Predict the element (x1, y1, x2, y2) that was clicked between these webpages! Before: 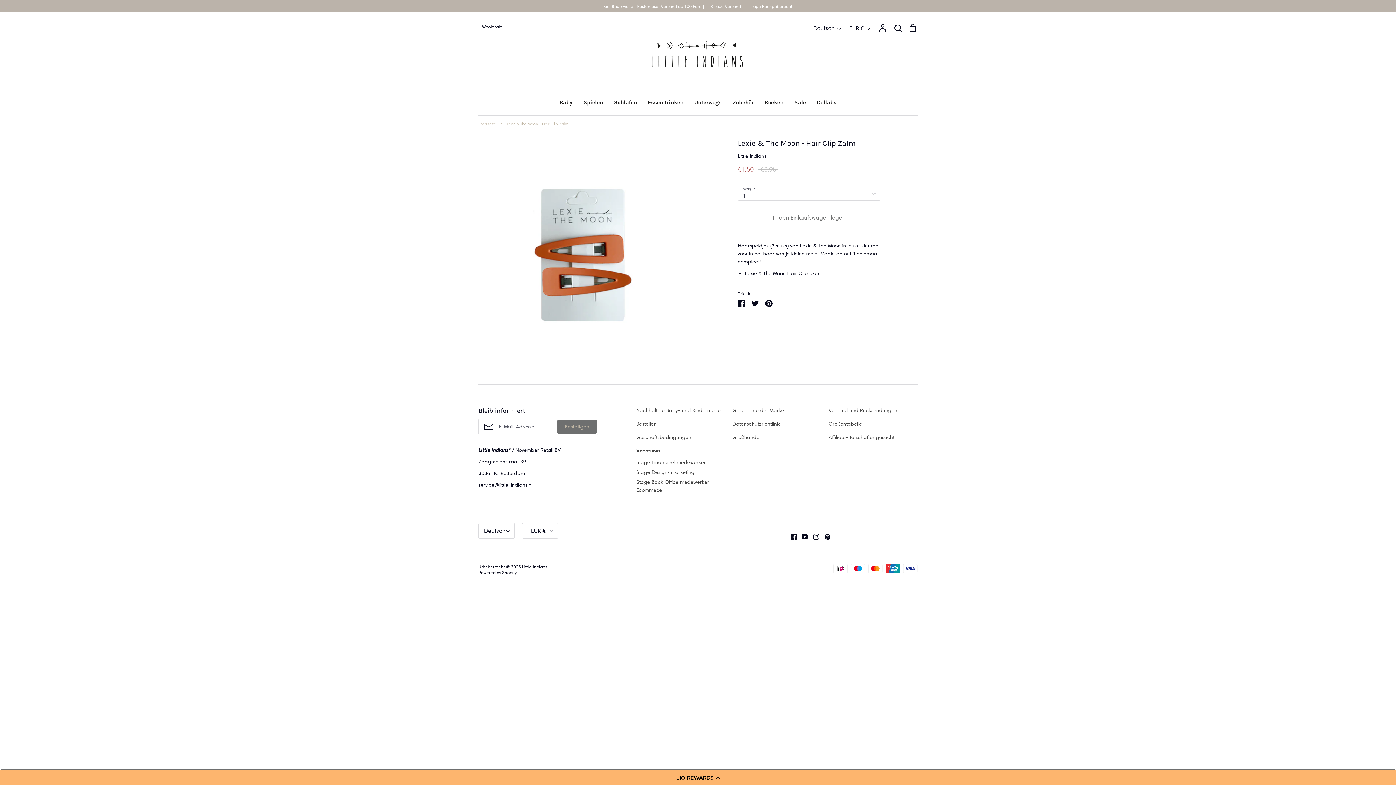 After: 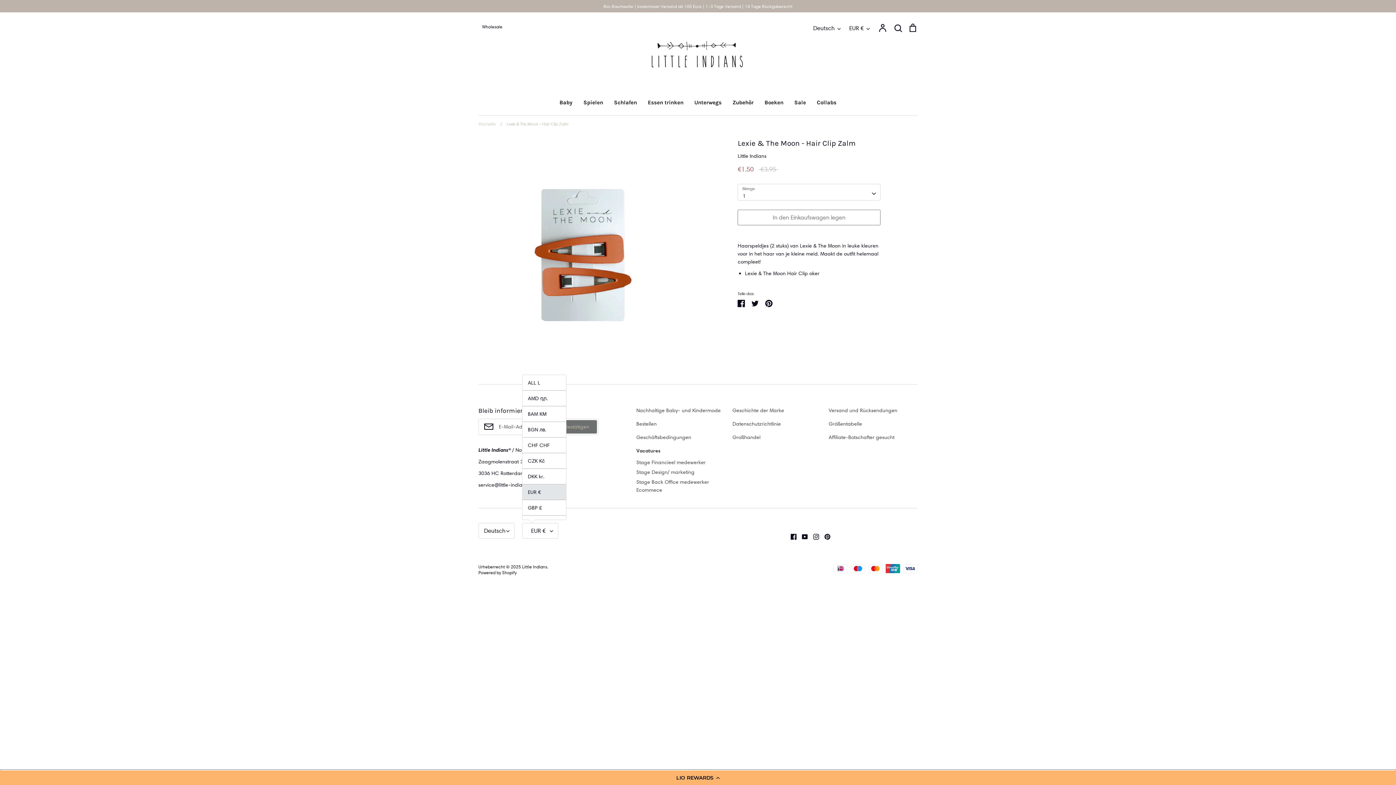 Action: label: EUR € bbox: (522, 523, 558, 538)